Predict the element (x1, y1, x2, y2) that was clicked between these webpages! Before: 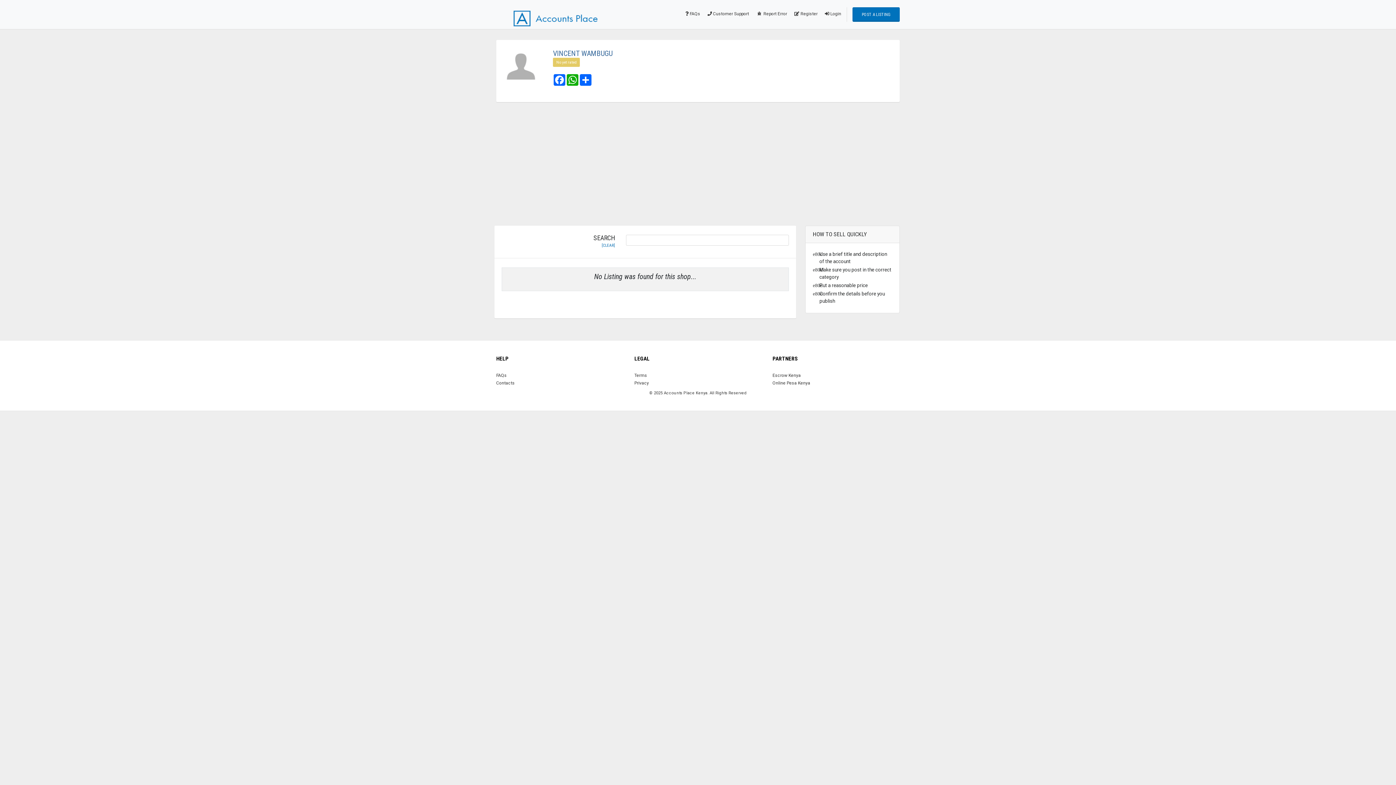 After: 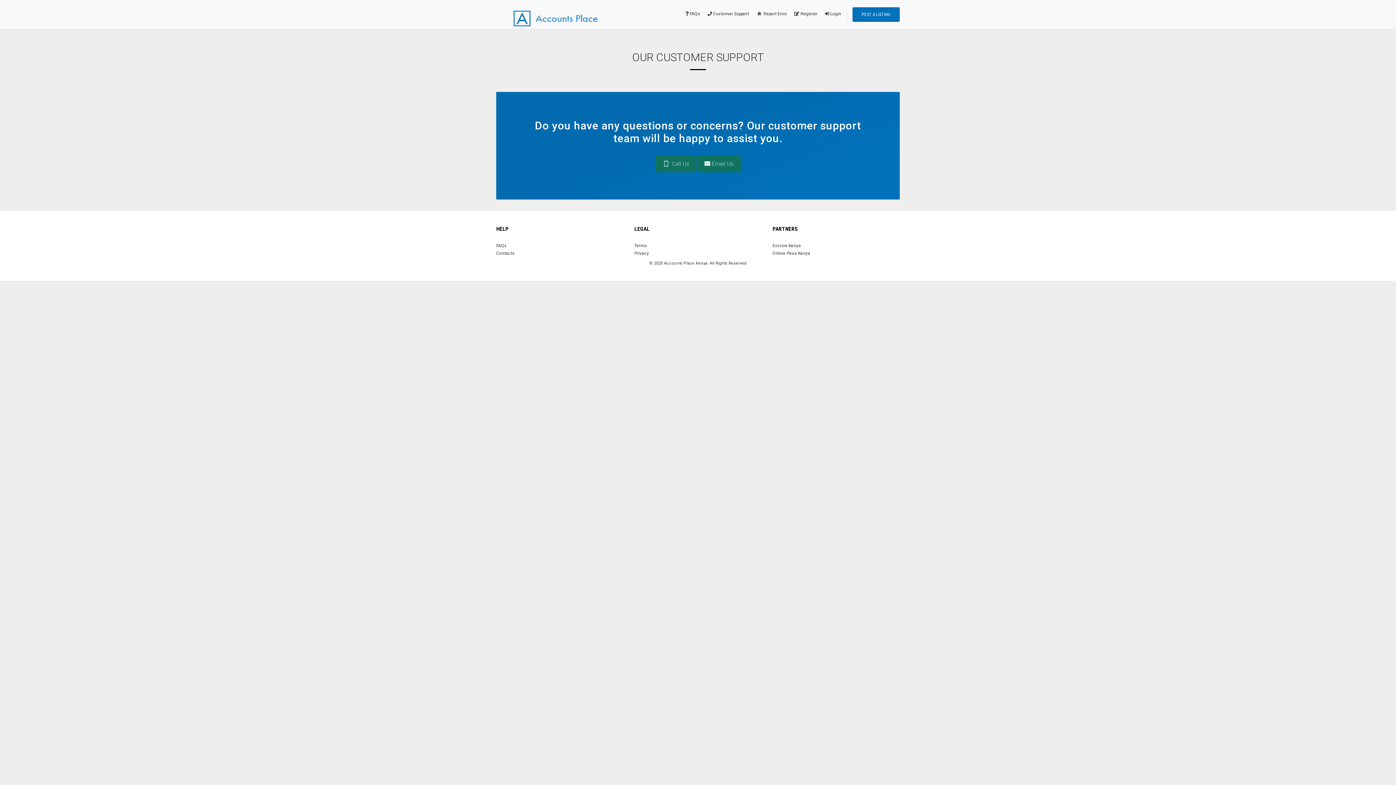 Action: bbox: (496, 380, 514, 385) label: Contacts